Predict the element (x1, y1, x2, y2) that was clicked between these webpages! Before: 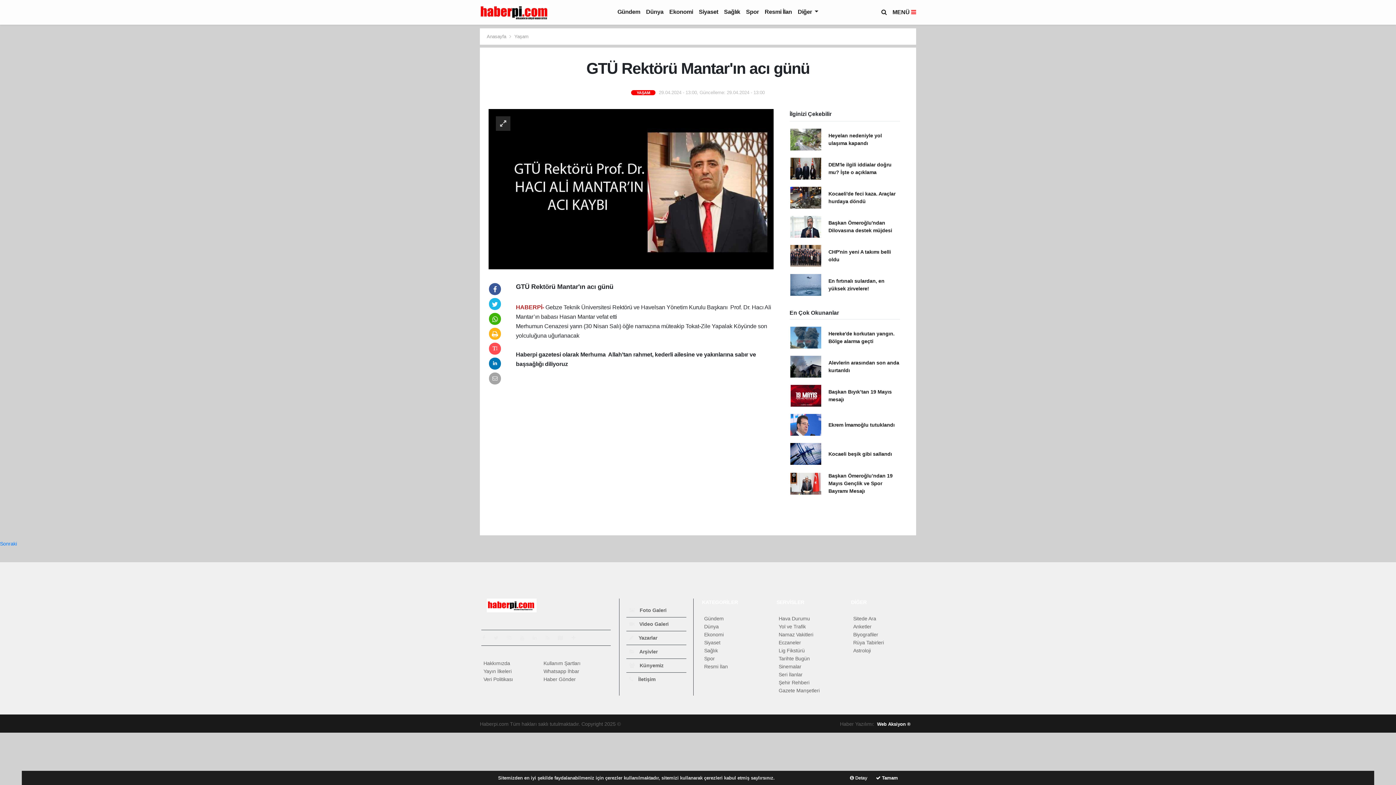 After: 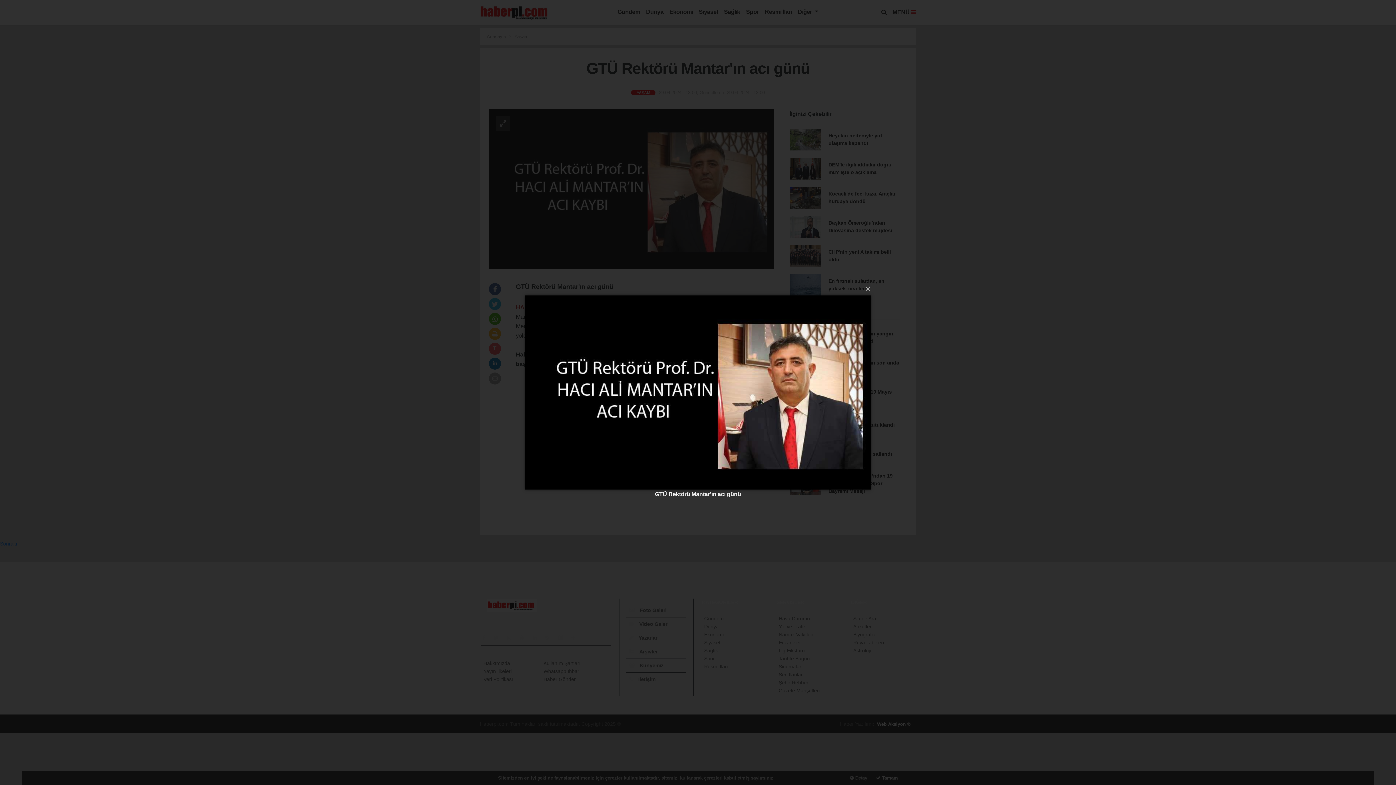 Action: bbox: (488, 185, 773, 191)